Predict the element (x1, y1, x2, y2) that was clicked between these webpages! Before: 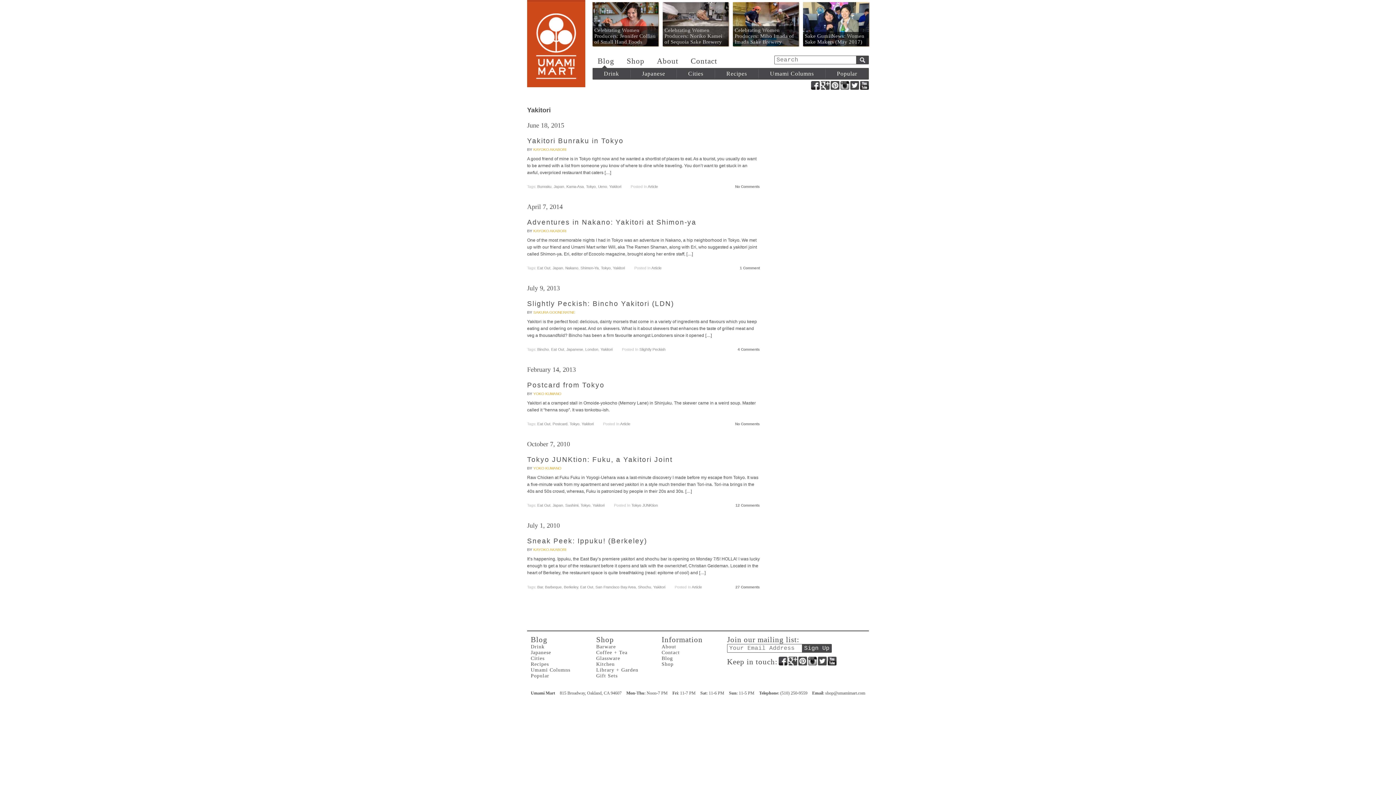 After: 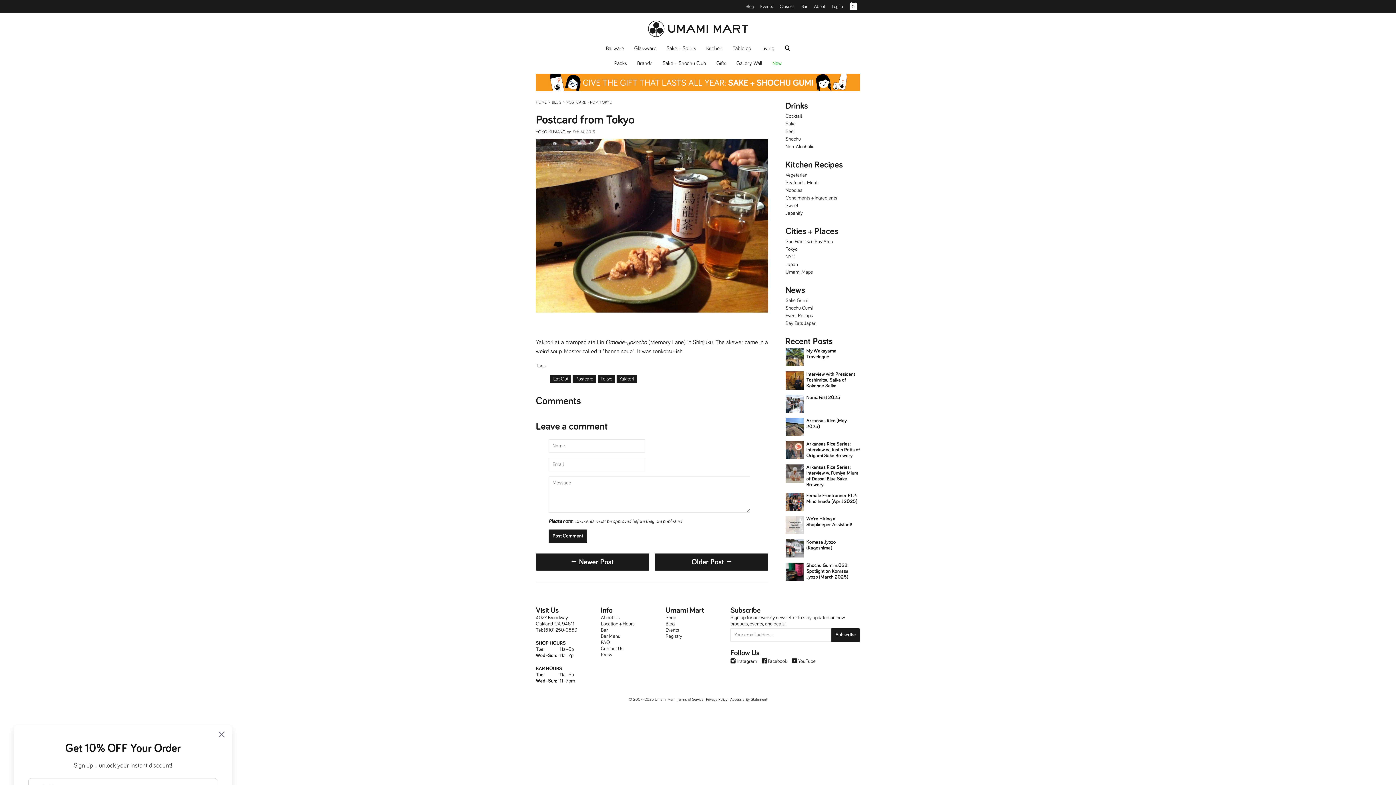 Action: bbox: (735, 422, 760, 426) label: No Comments